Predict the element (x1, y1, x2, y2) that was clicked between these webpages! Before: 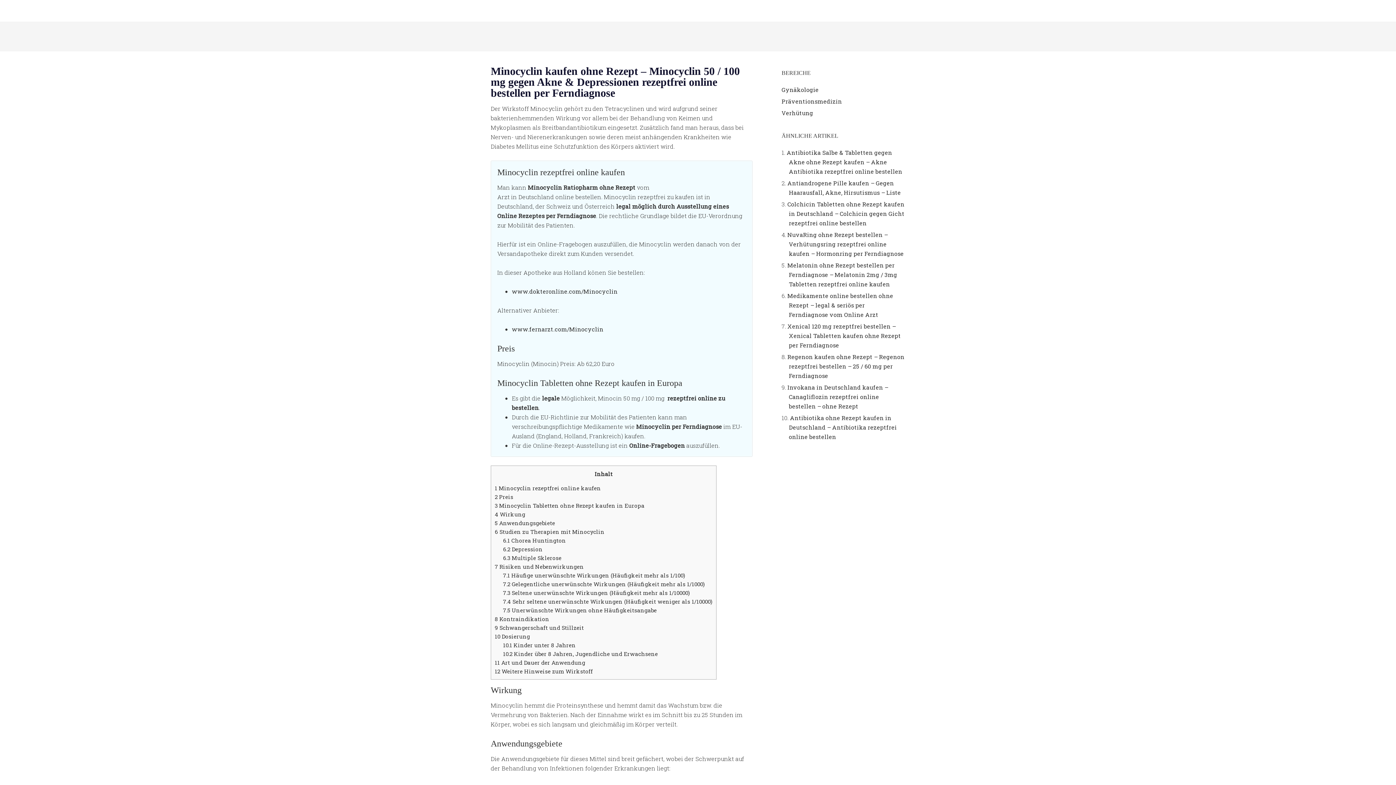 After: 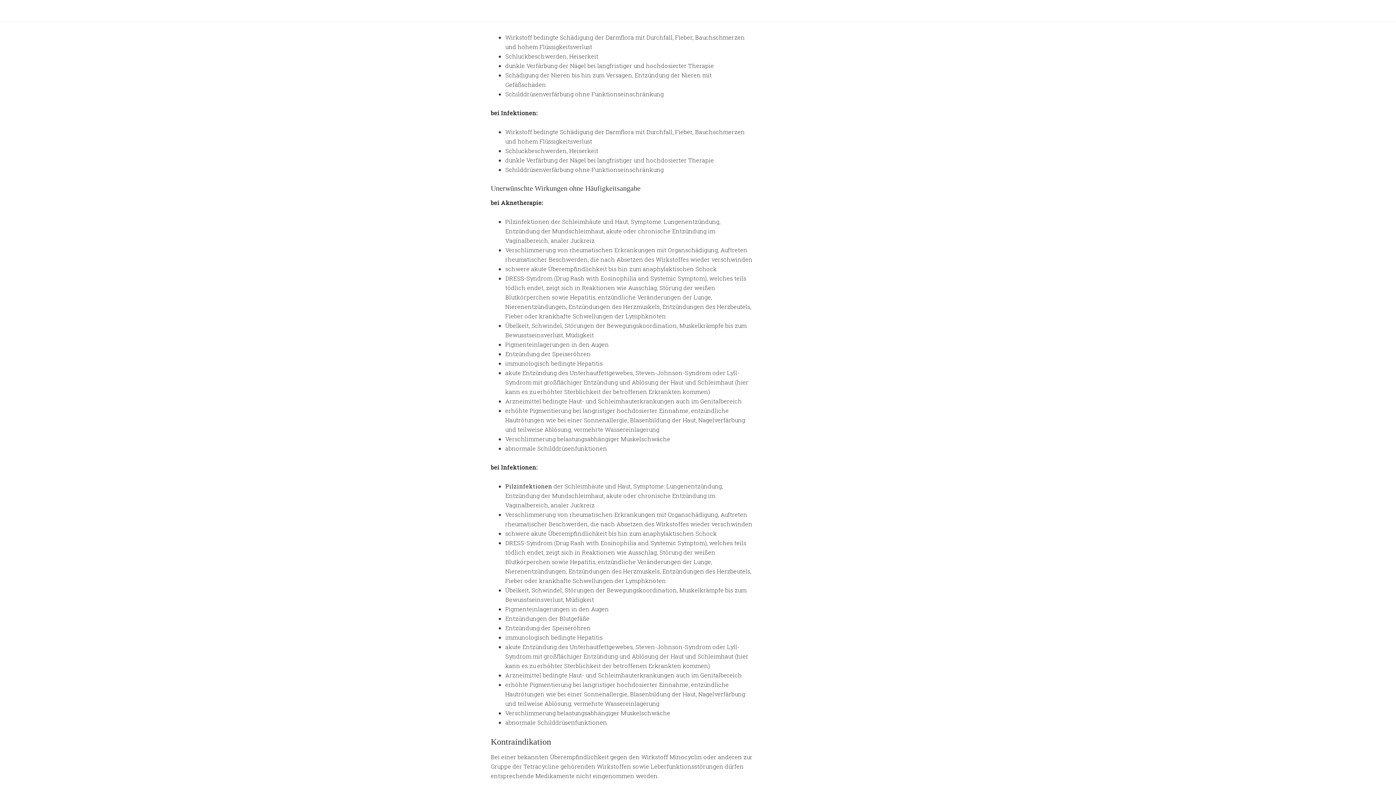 Action: bbox: (503, 598, 712, 605) label: 7.4 Sehr seltene unerwünschte Wirkungen (Häufigkeit weniger als 1/10000)